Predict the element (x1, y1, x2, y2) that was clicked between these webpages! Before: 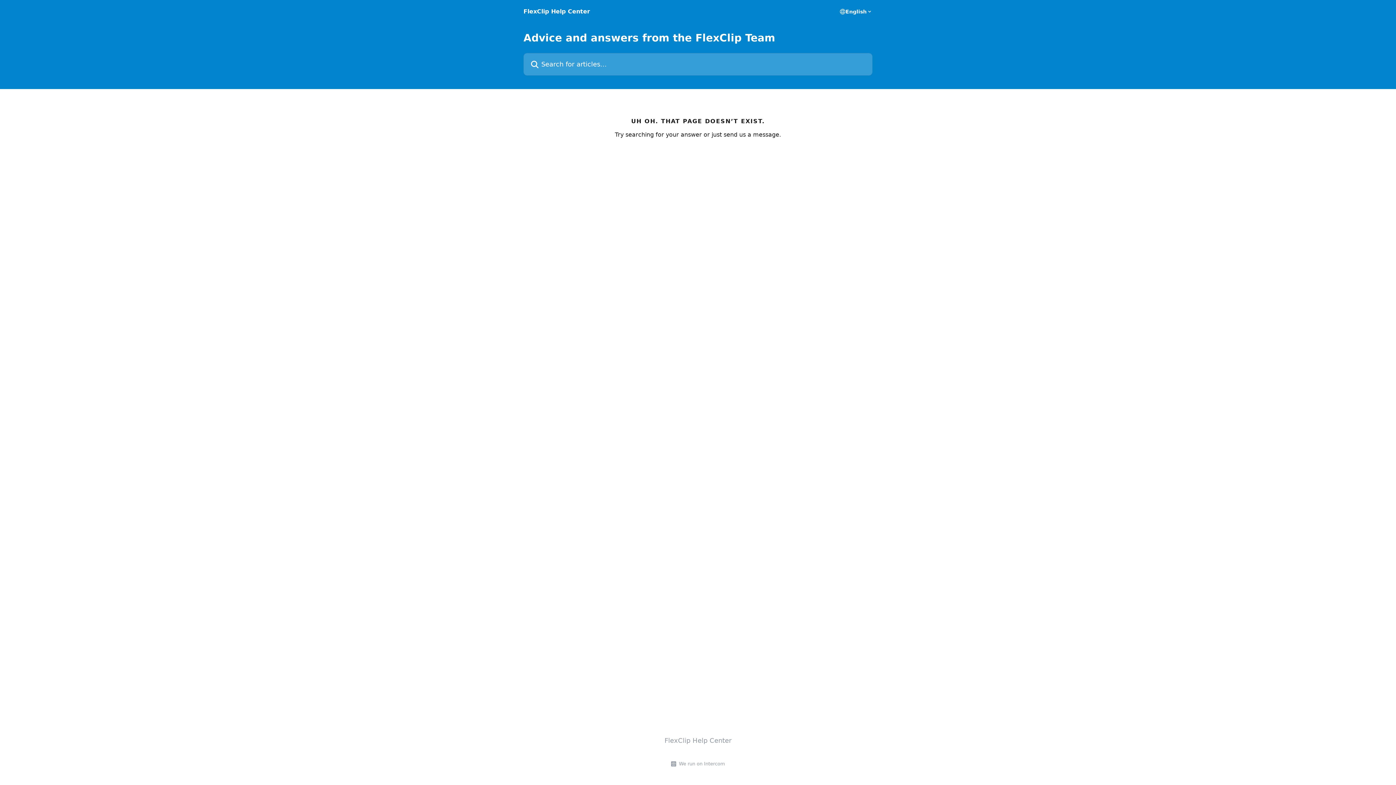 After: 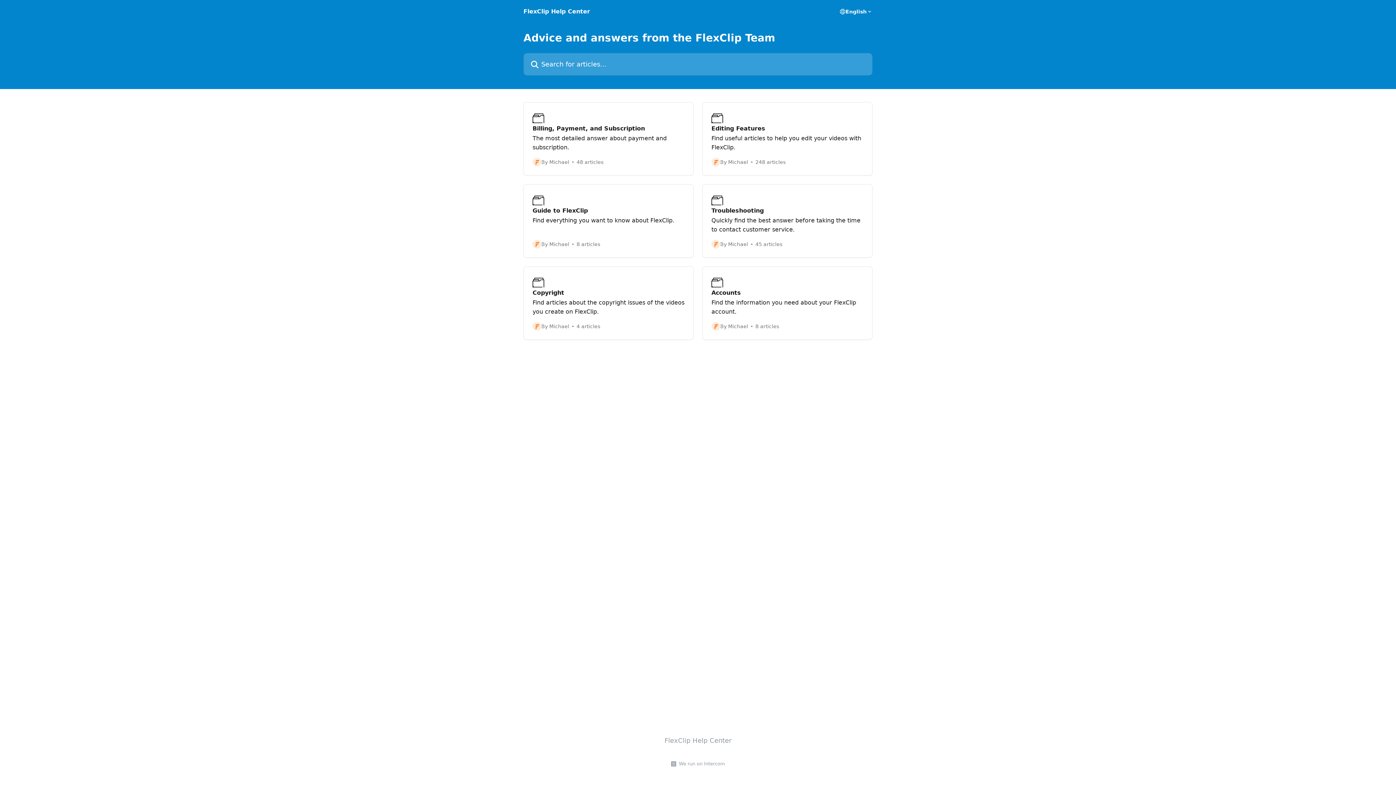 Action: label: FlexClip Help Center bbox: (523, 8, 590, 14)